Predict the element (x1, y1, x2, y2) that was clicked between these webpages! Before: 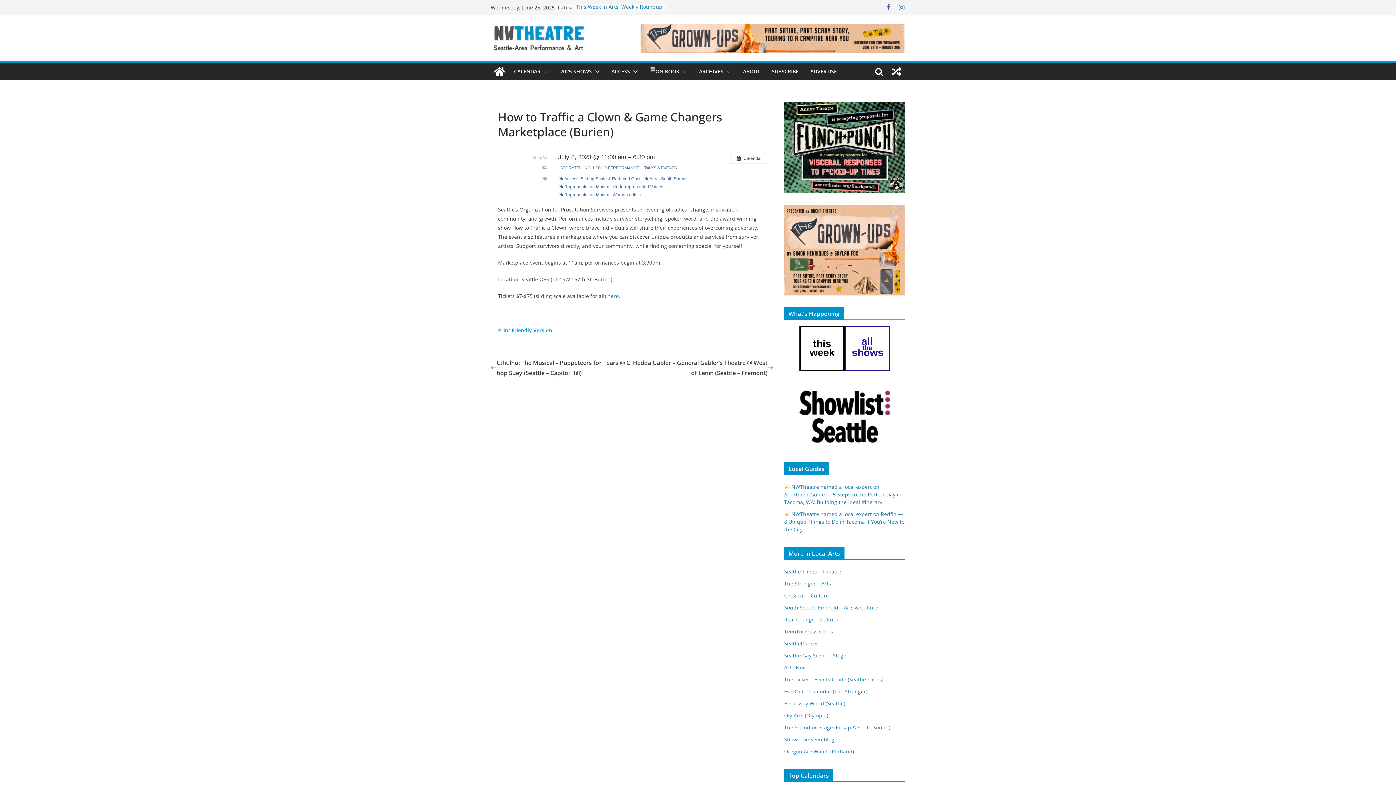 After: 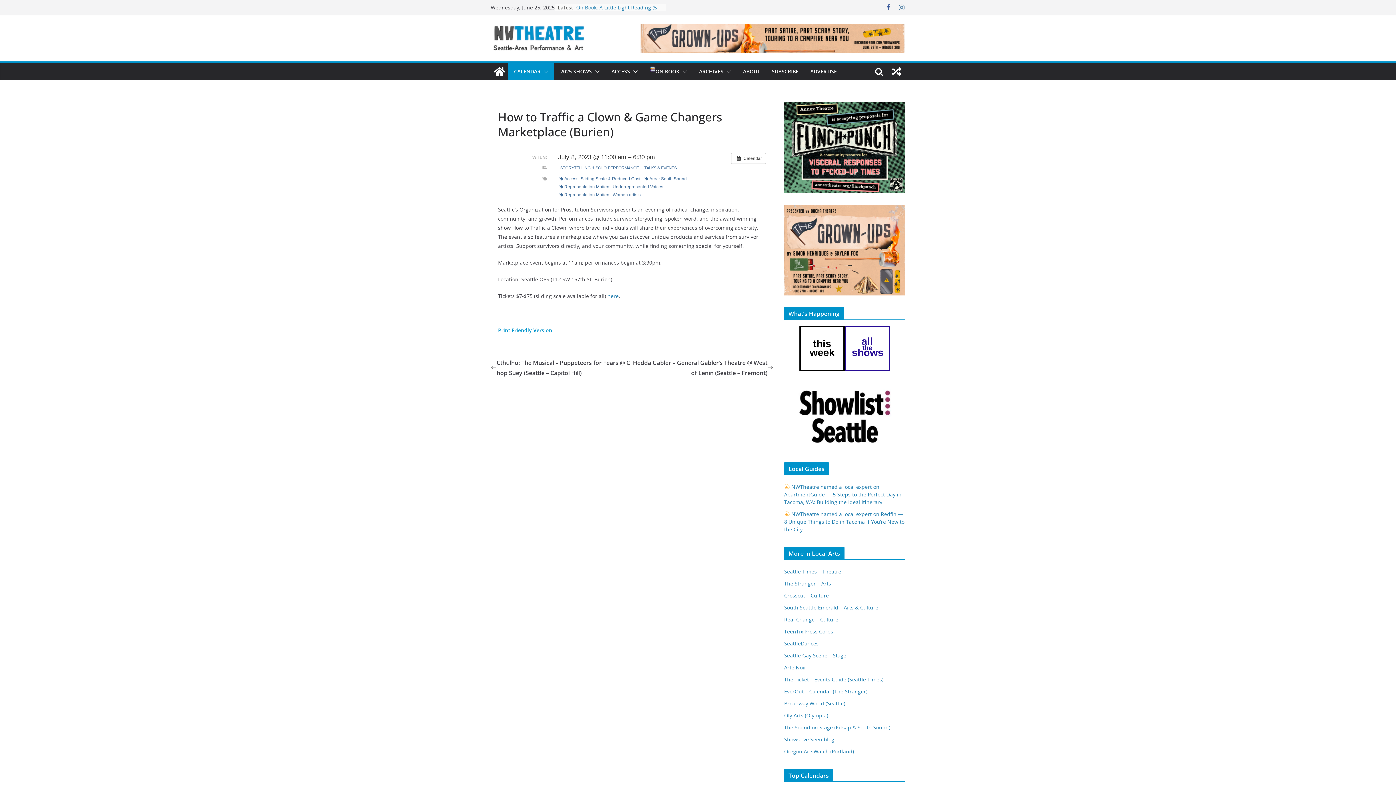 Action: bbox: (540, 66, 548, 76)